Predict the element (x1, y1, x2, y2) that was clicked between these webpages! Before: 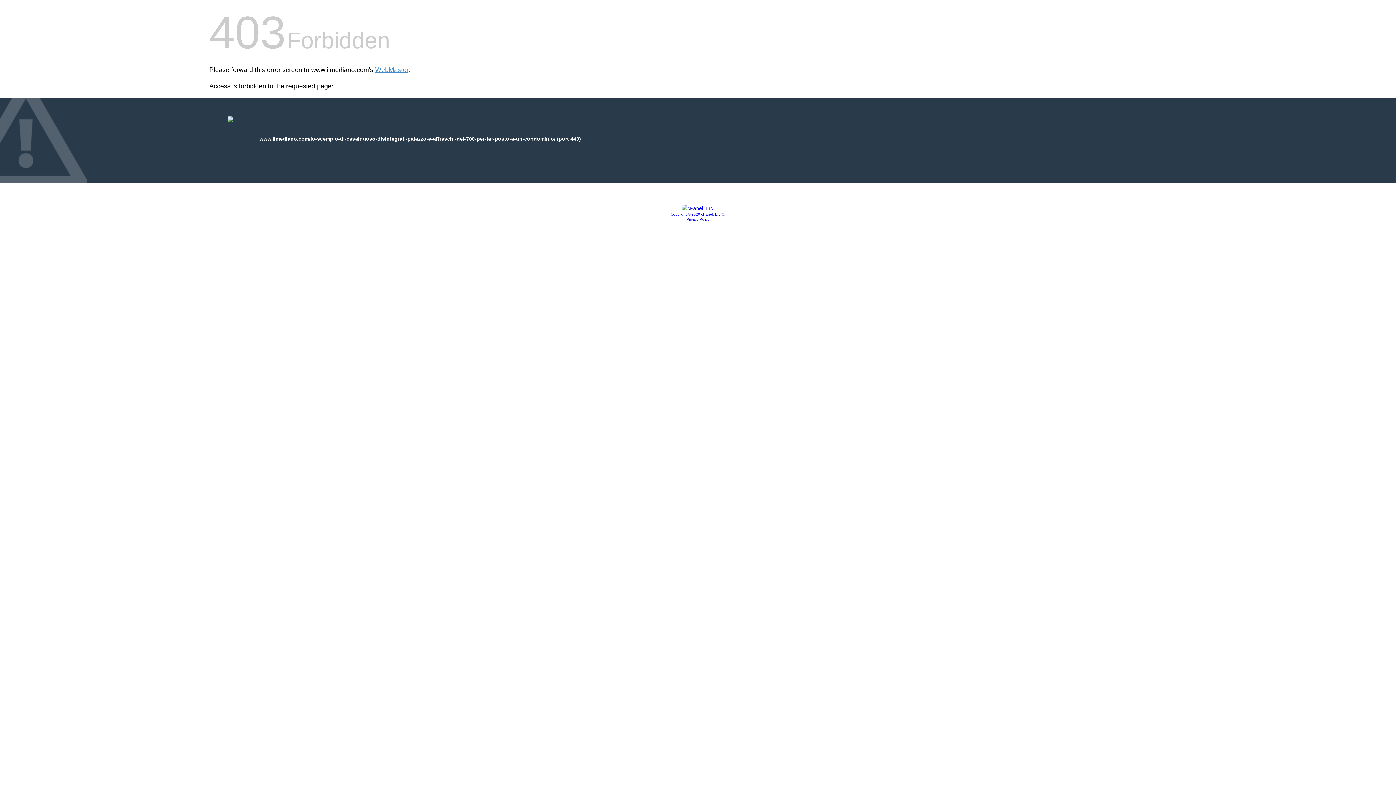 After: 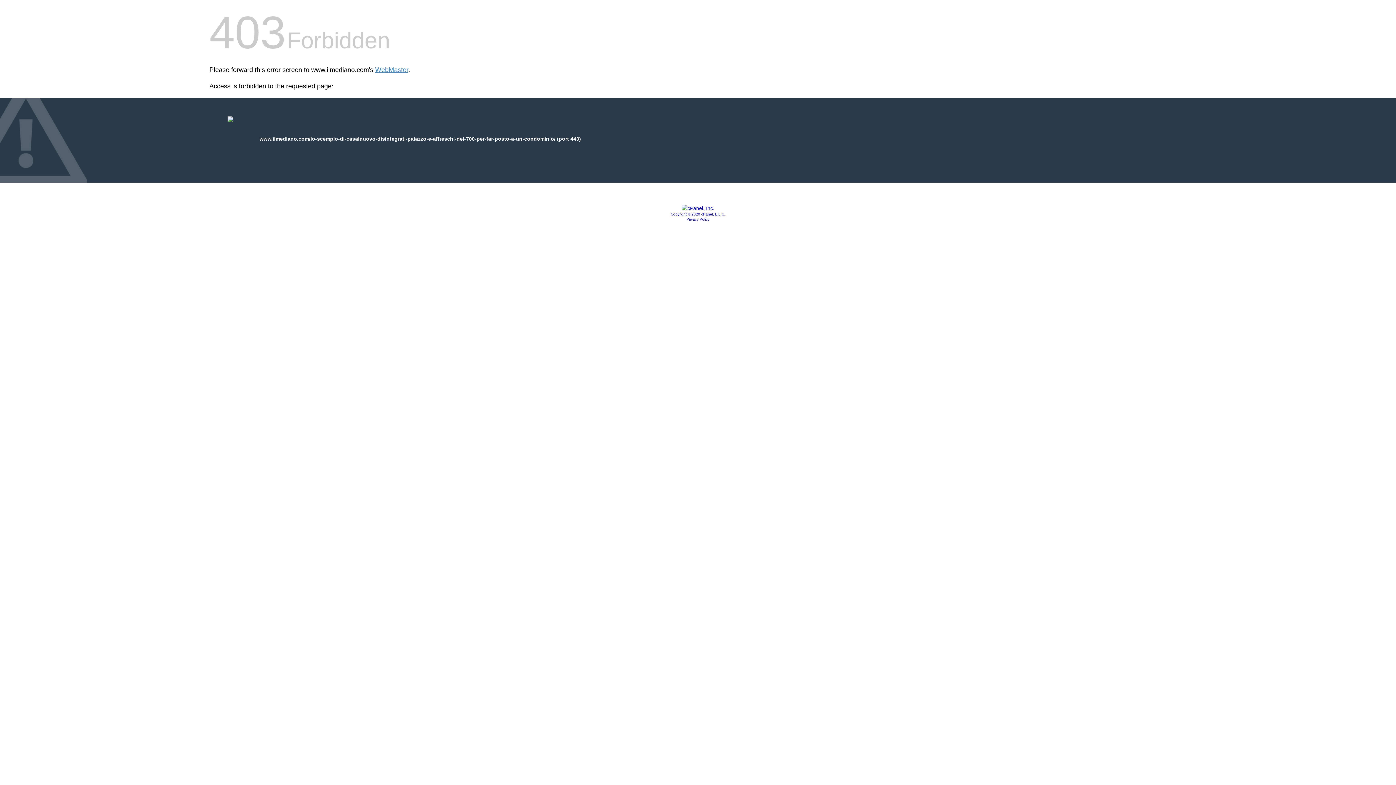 Action: label: Privacy Policy bbox: (686, 217, 709, 221)